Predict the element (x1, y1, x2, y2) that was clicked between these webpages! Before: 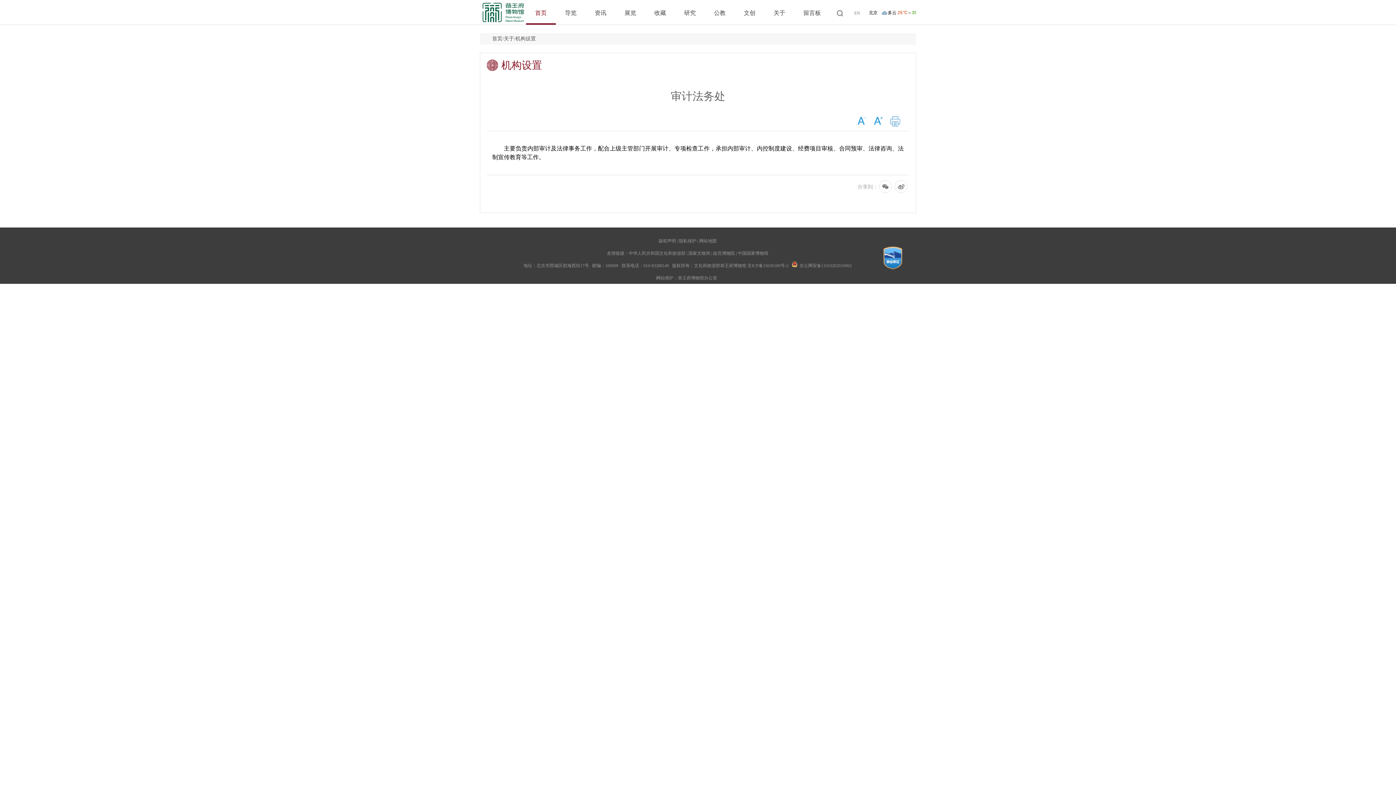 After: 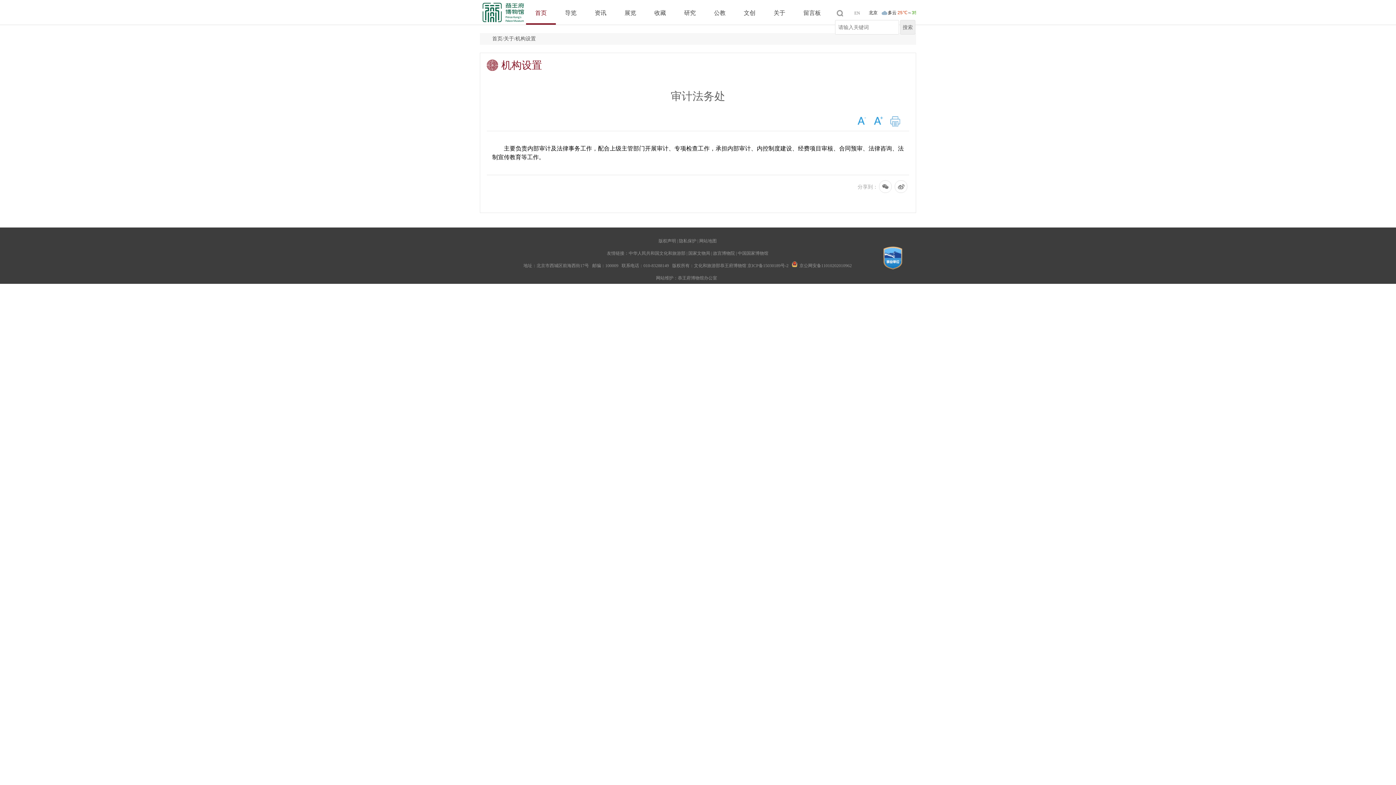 Action: label: 搜索 bbox: (835, 2, 845, 18)